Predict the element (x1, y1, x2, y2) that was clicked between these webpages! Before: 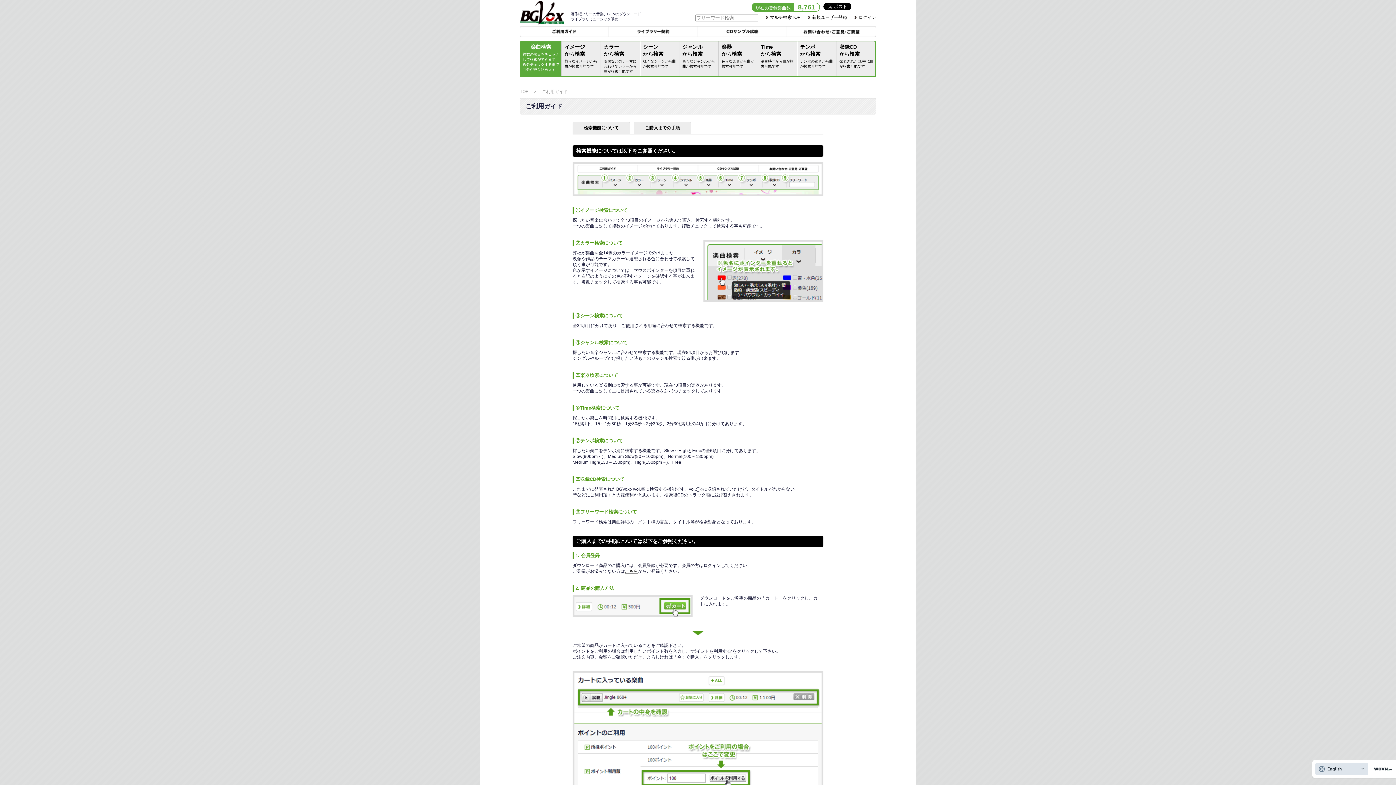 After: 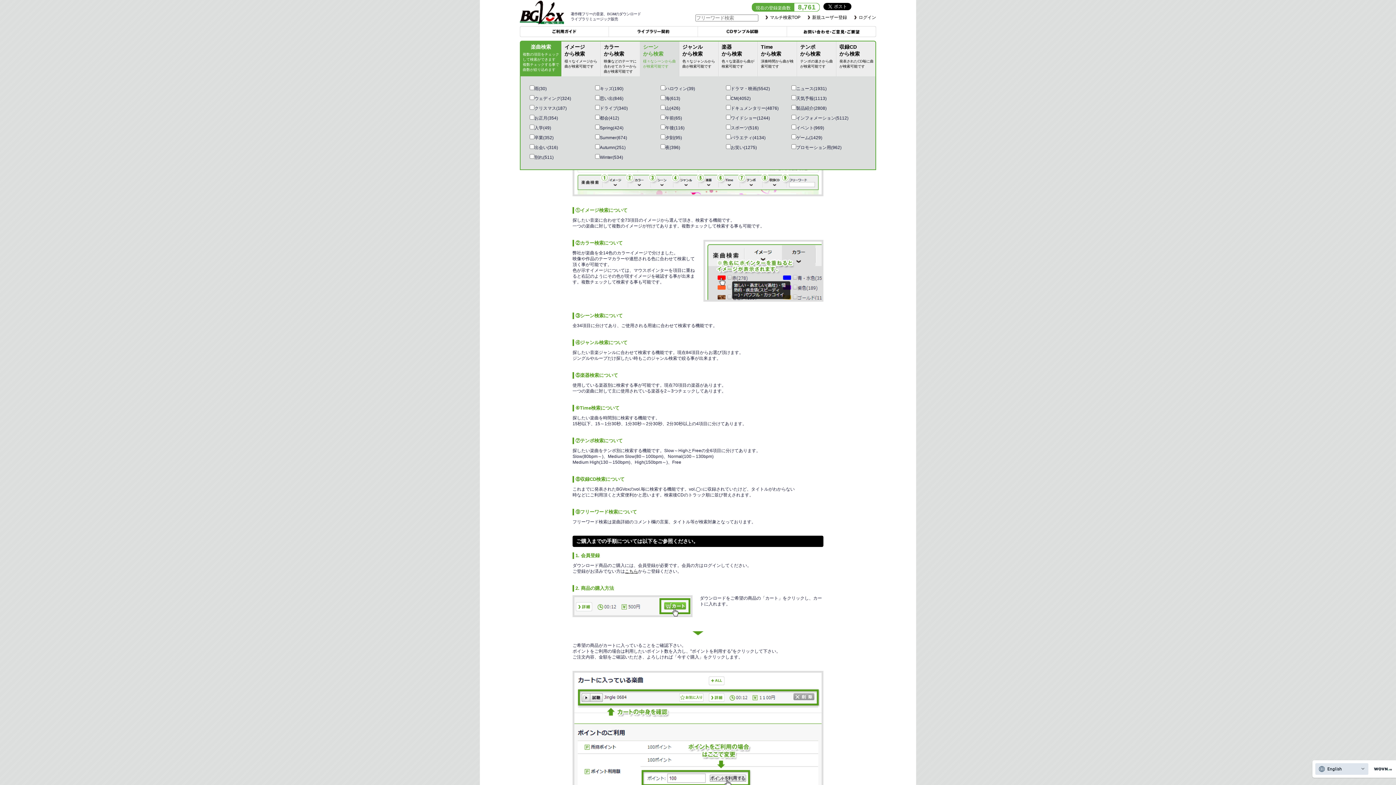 Action: bbox: (640, 41, 679, 76) label: シーン
から検索
様々なシーンから曲が検索可能です